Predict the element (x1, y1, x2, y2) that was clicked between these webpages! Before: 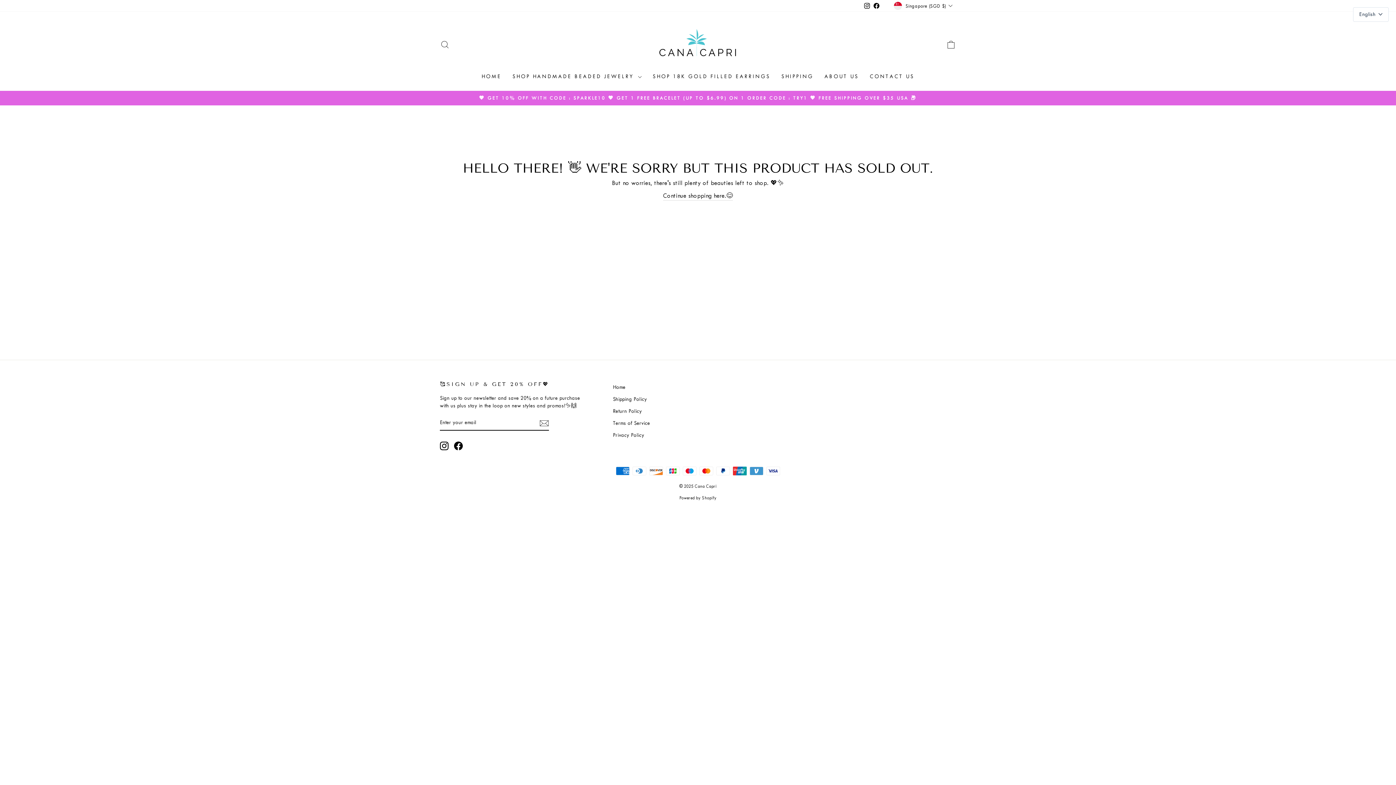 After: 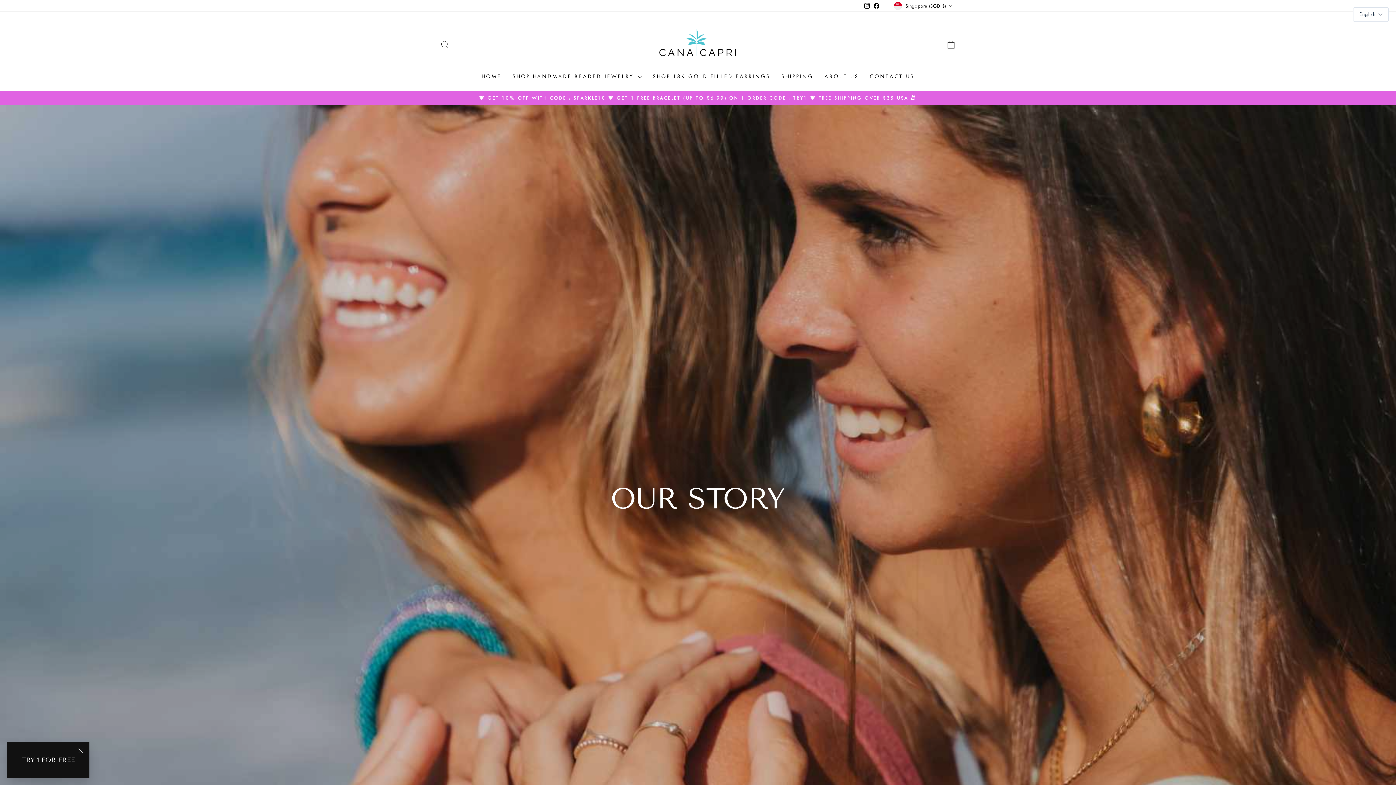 Action: label: ABOUT US bbox: (819, 70, 864, 83)